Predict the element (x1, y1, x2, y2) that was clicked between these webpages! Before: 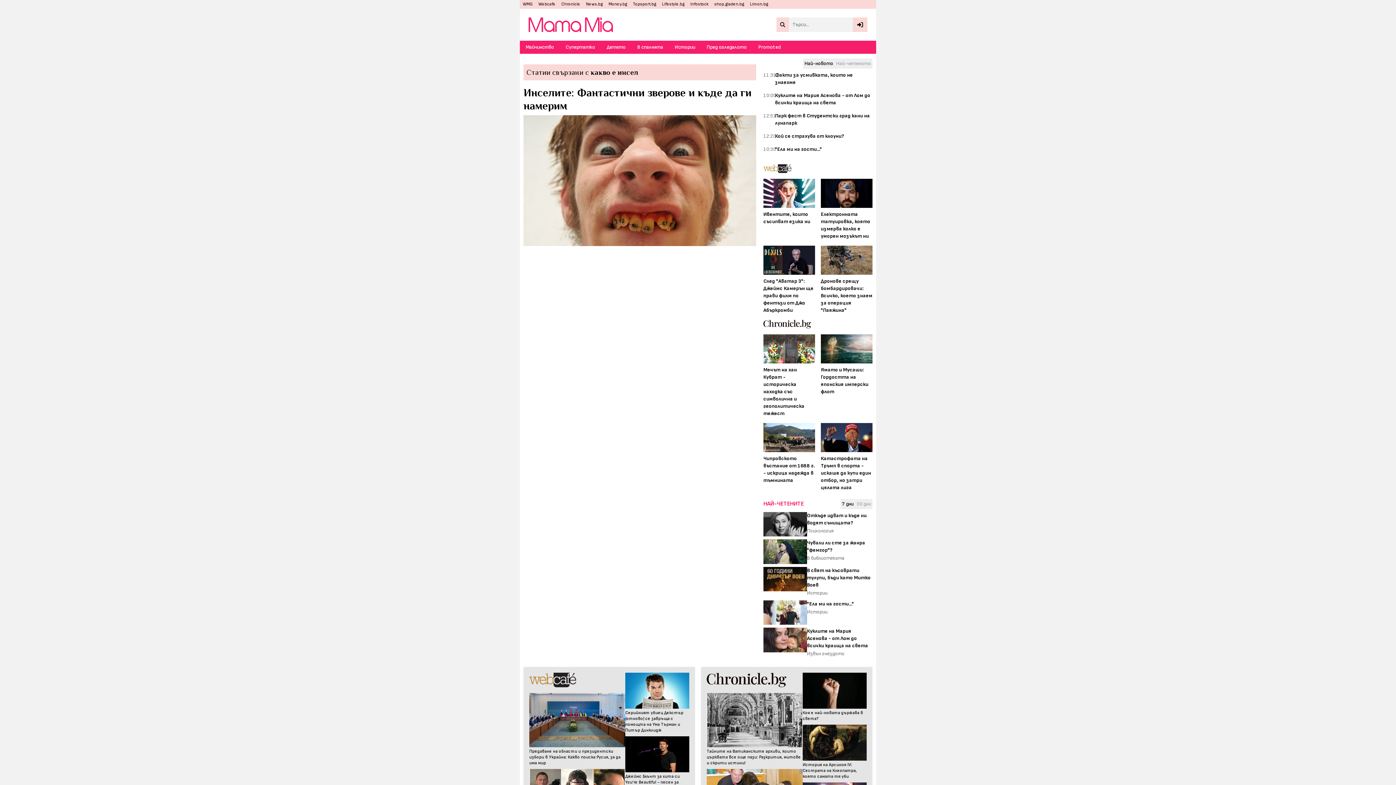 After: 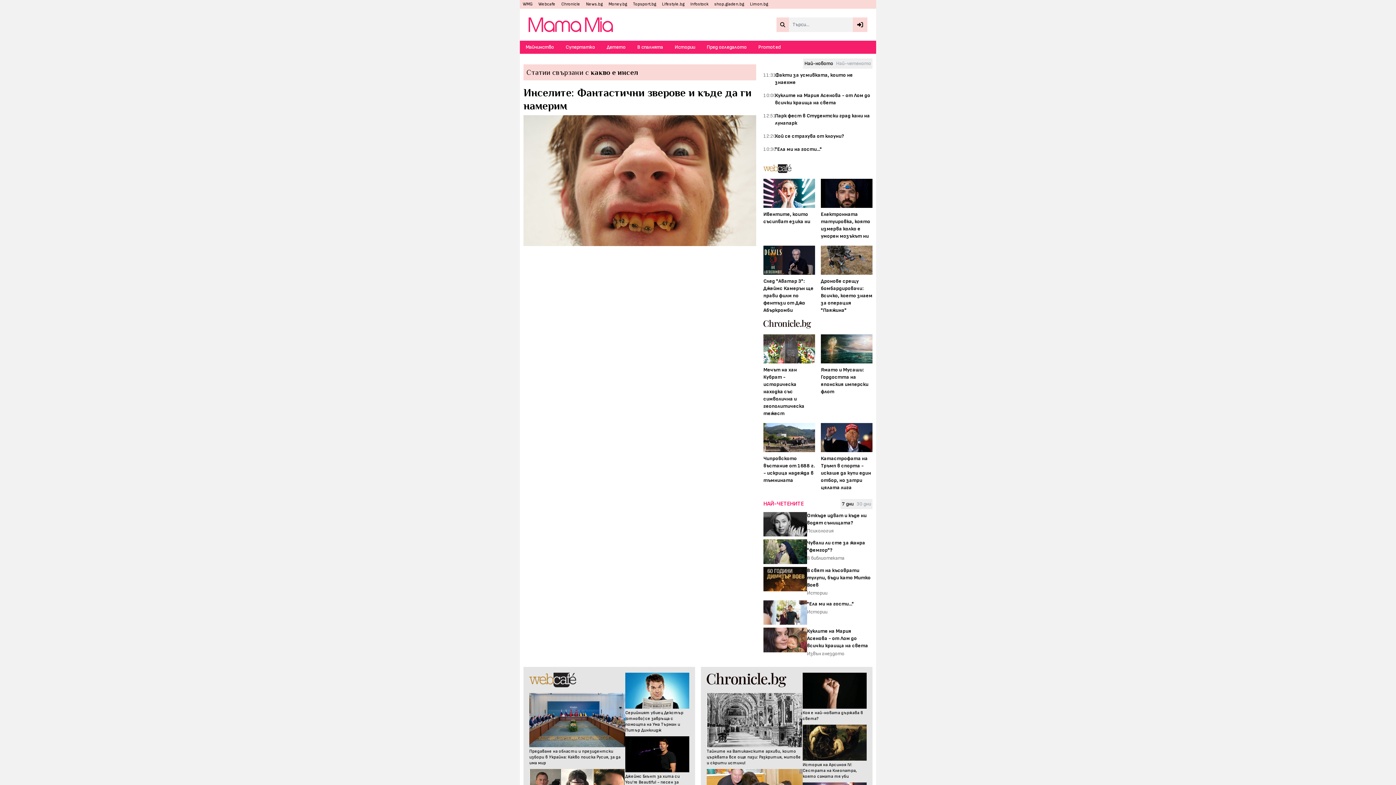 Action: bbox: (529, 673, 625, 687)